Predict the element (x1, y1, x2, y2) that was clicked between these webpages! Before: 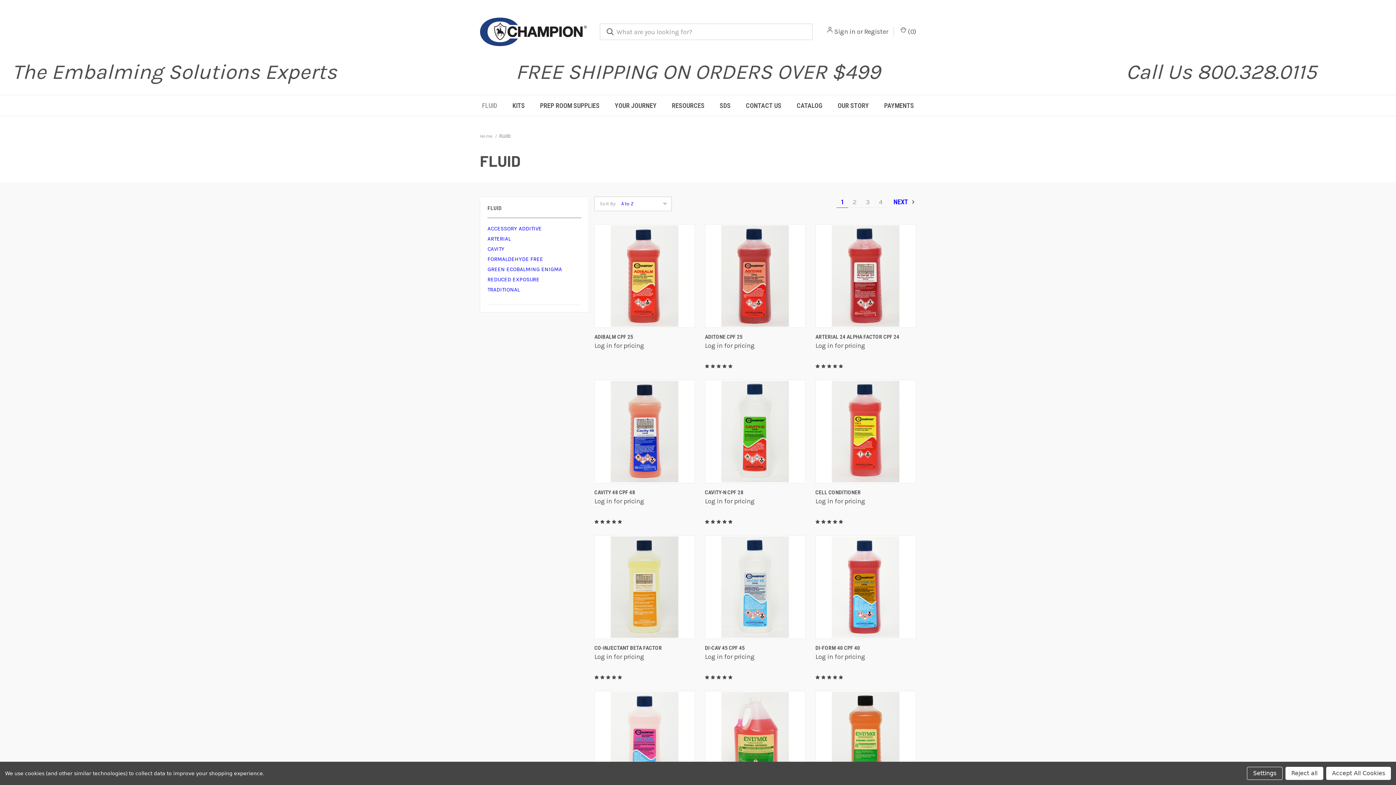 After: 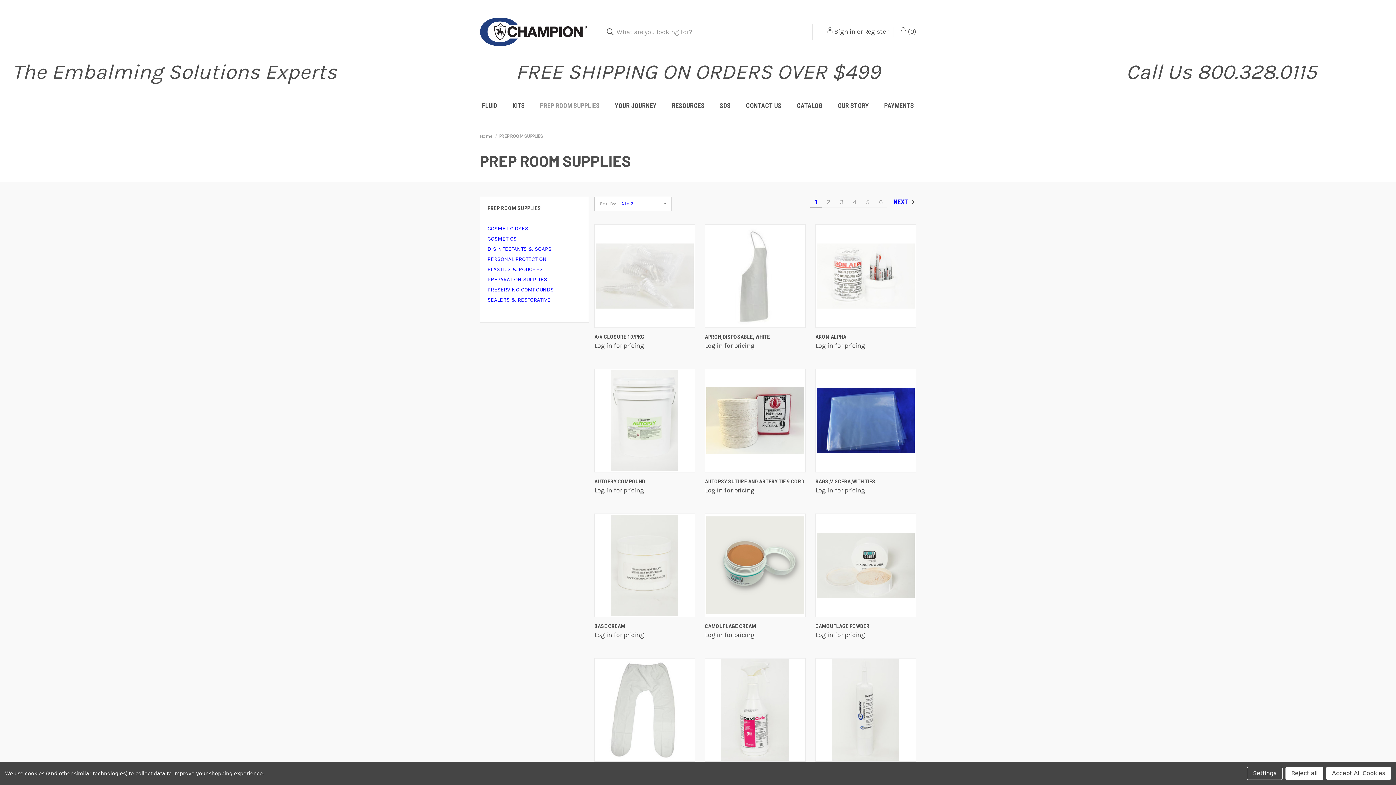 Action: label: PREP ROOM SUPPLIES bbox: (532, 95, 607, 116)